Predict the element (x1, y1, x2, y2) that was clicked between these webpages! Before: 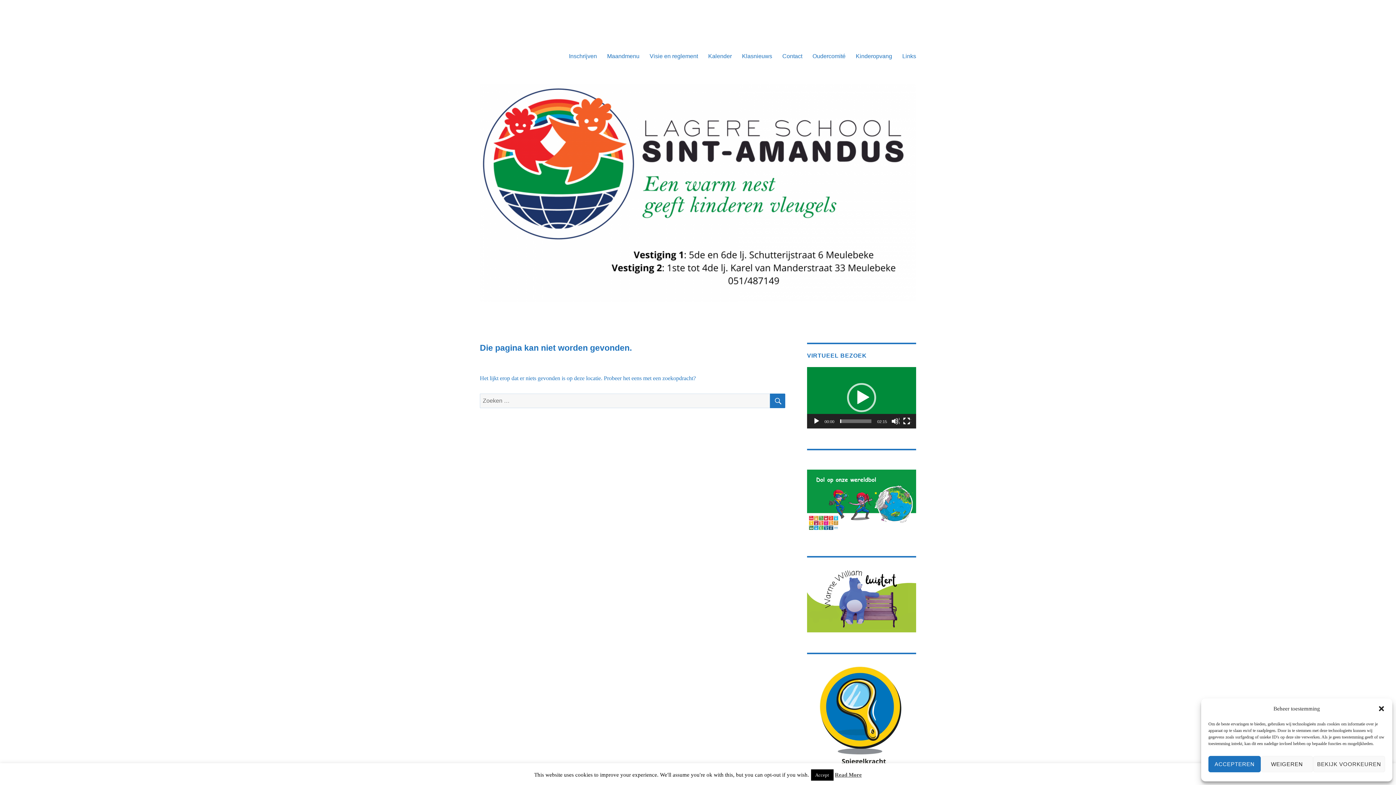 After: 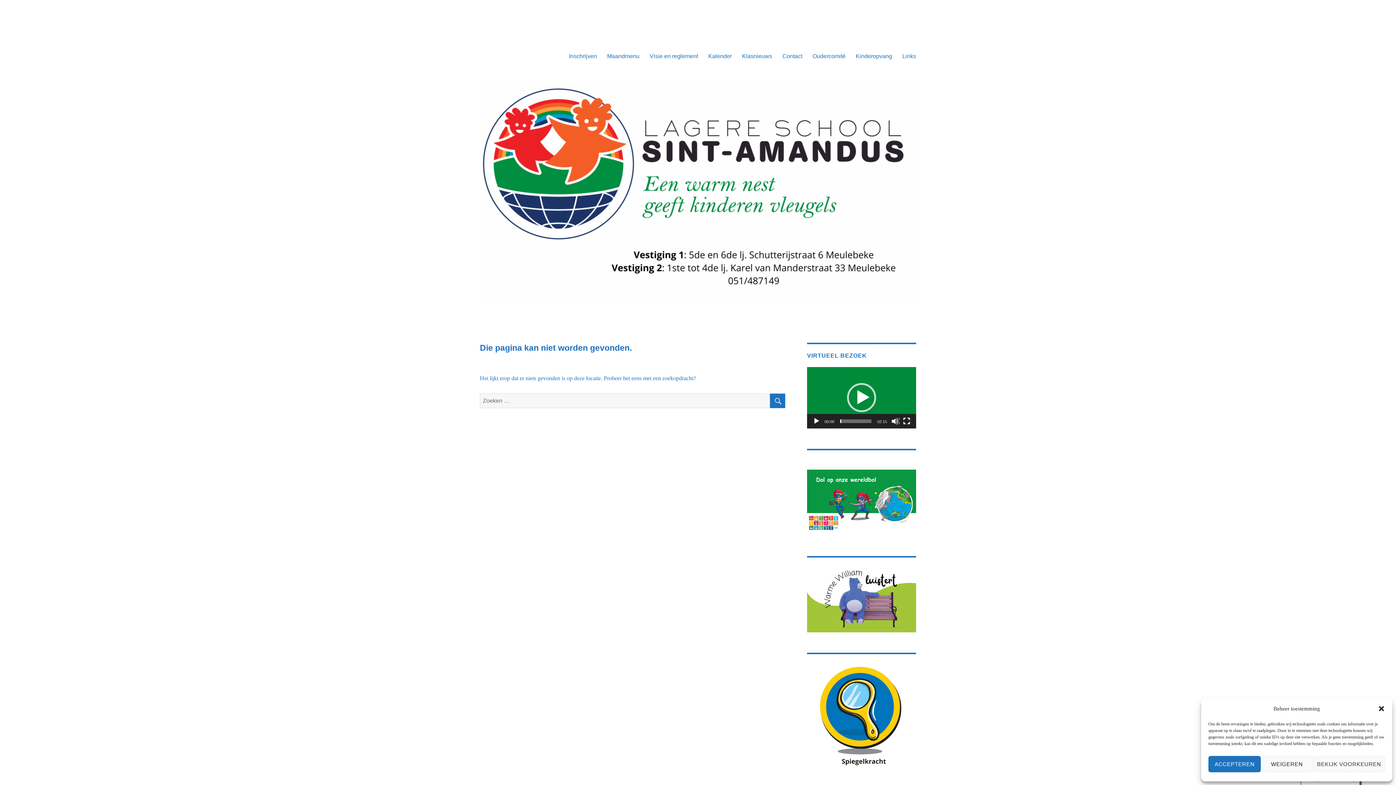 Action: label: Accept bbox: (811, 769, 833, 781)